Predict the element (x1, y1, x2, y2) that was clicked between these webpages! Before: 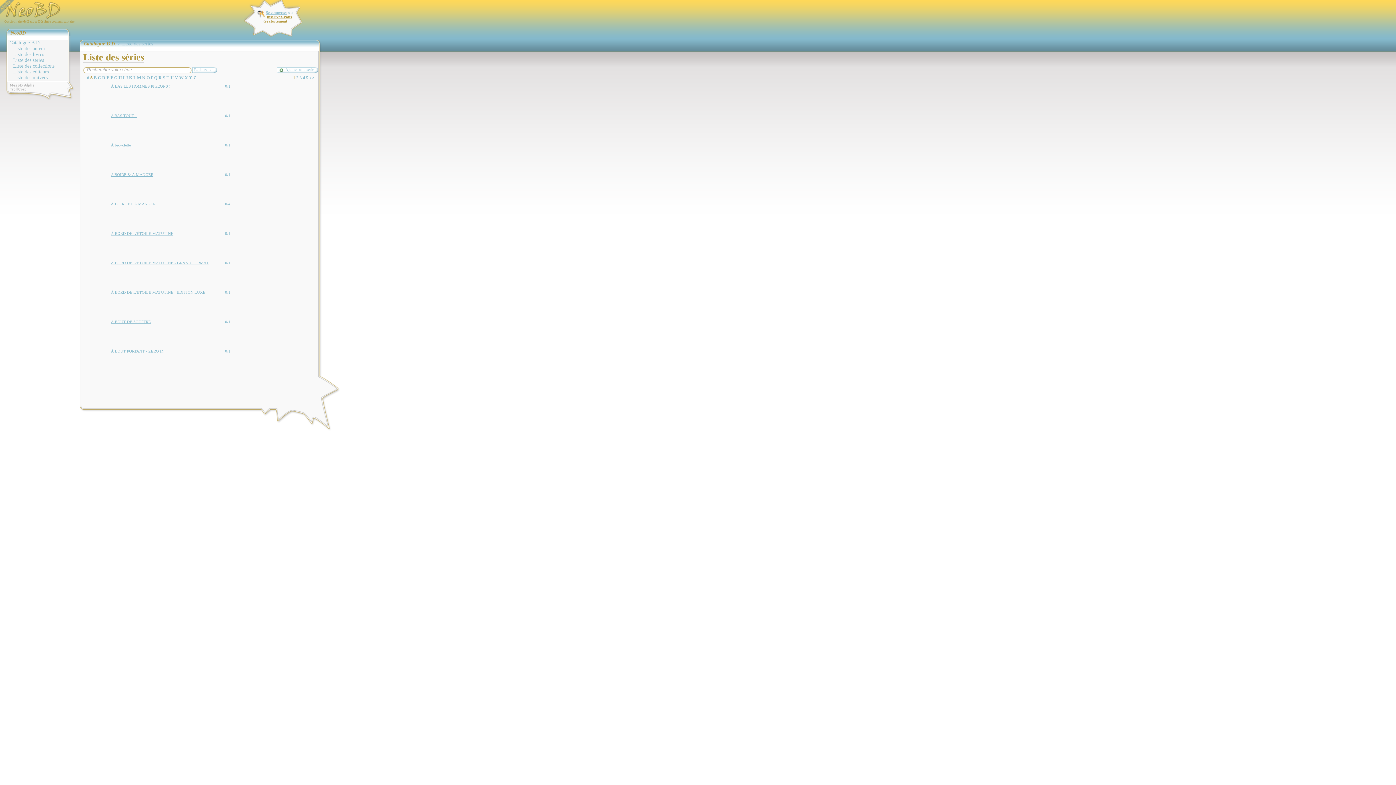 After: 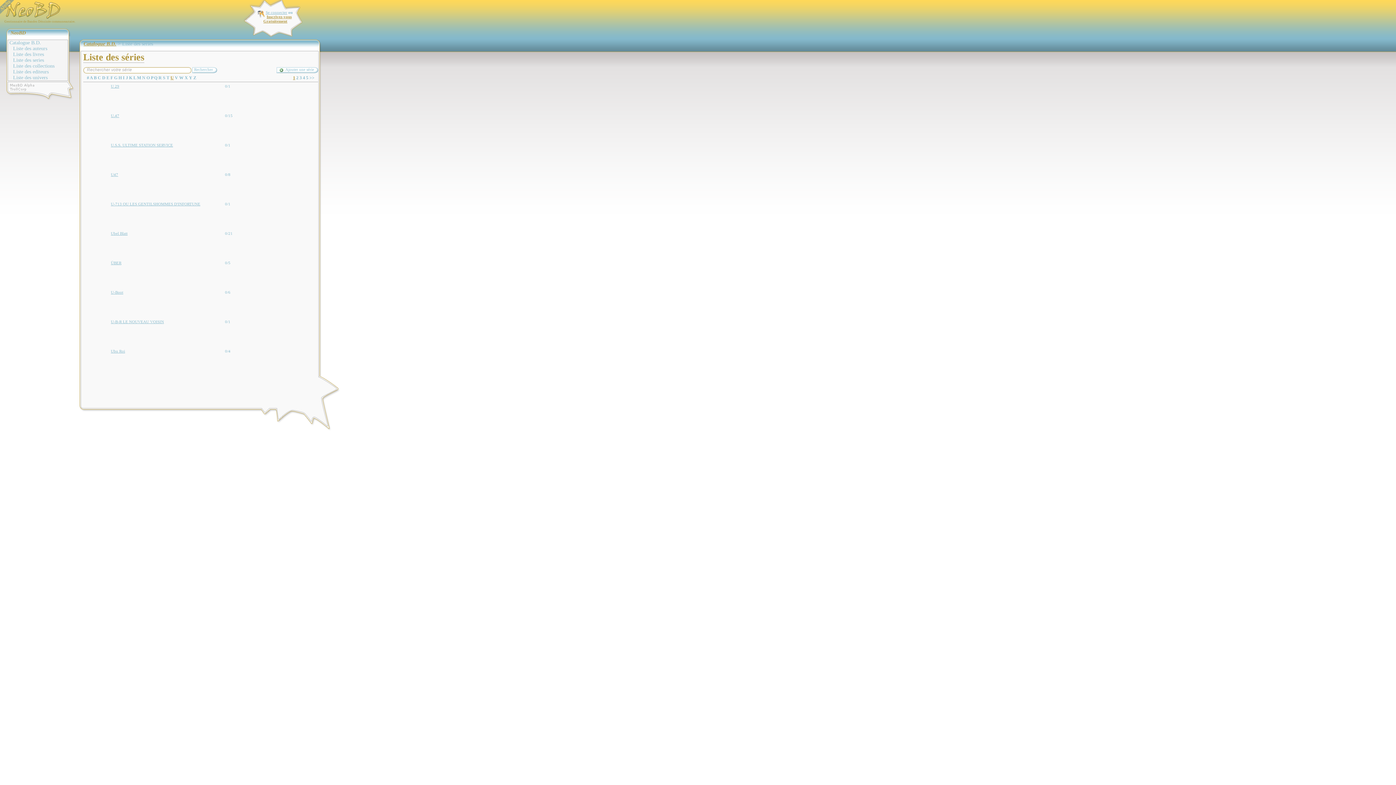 Action: label: U bbox: (170, 75, 173, 80)